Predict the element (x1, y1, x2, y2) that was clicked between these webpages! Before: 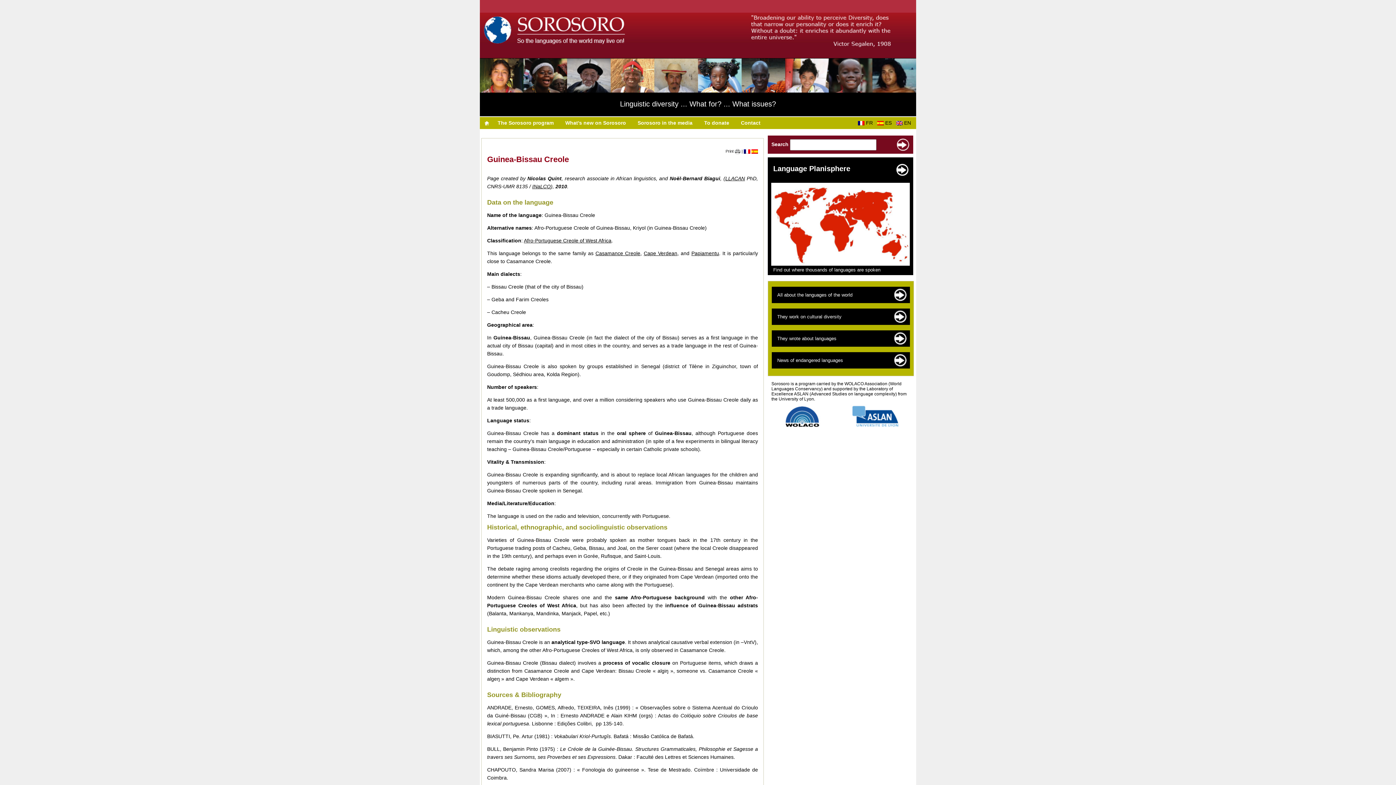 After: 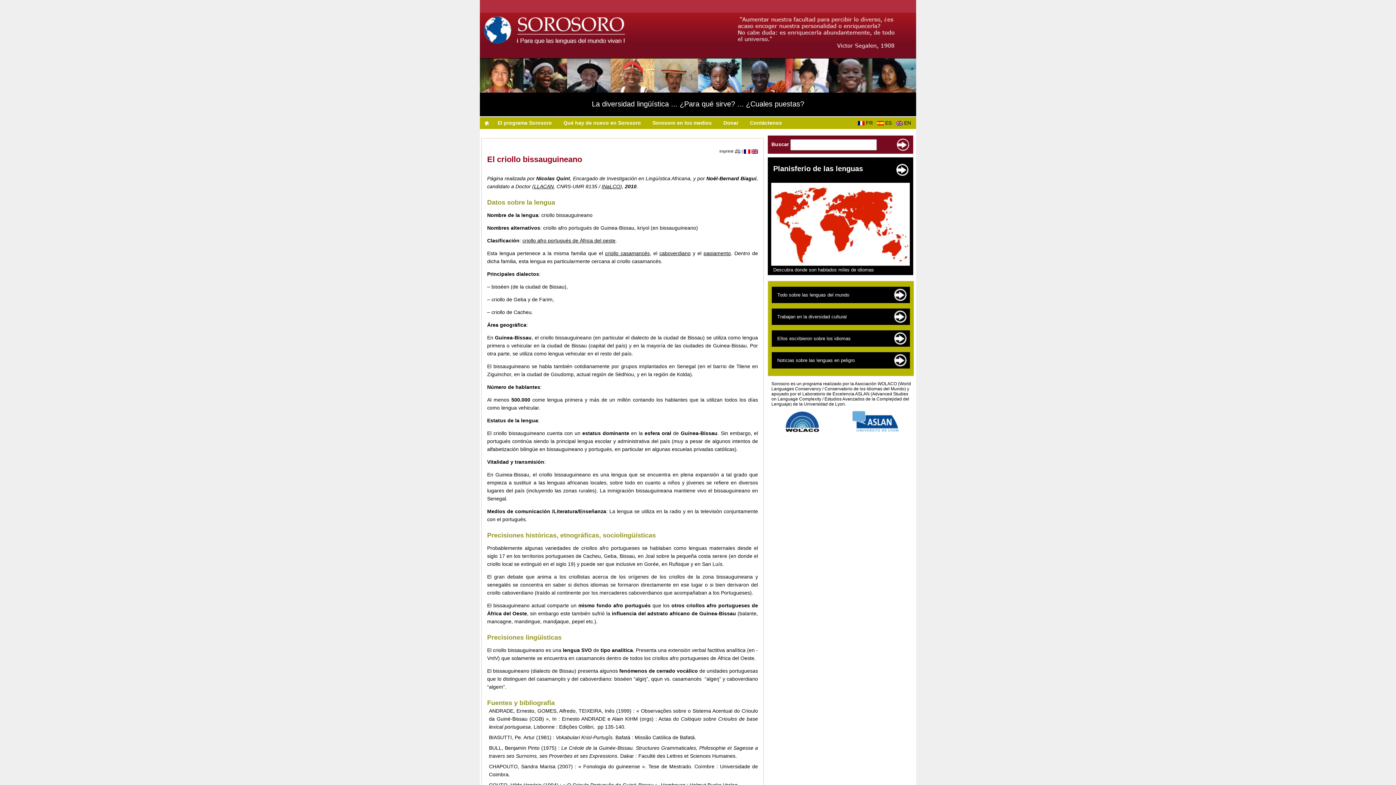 Action: bbox: (751, 149, 758, 153)